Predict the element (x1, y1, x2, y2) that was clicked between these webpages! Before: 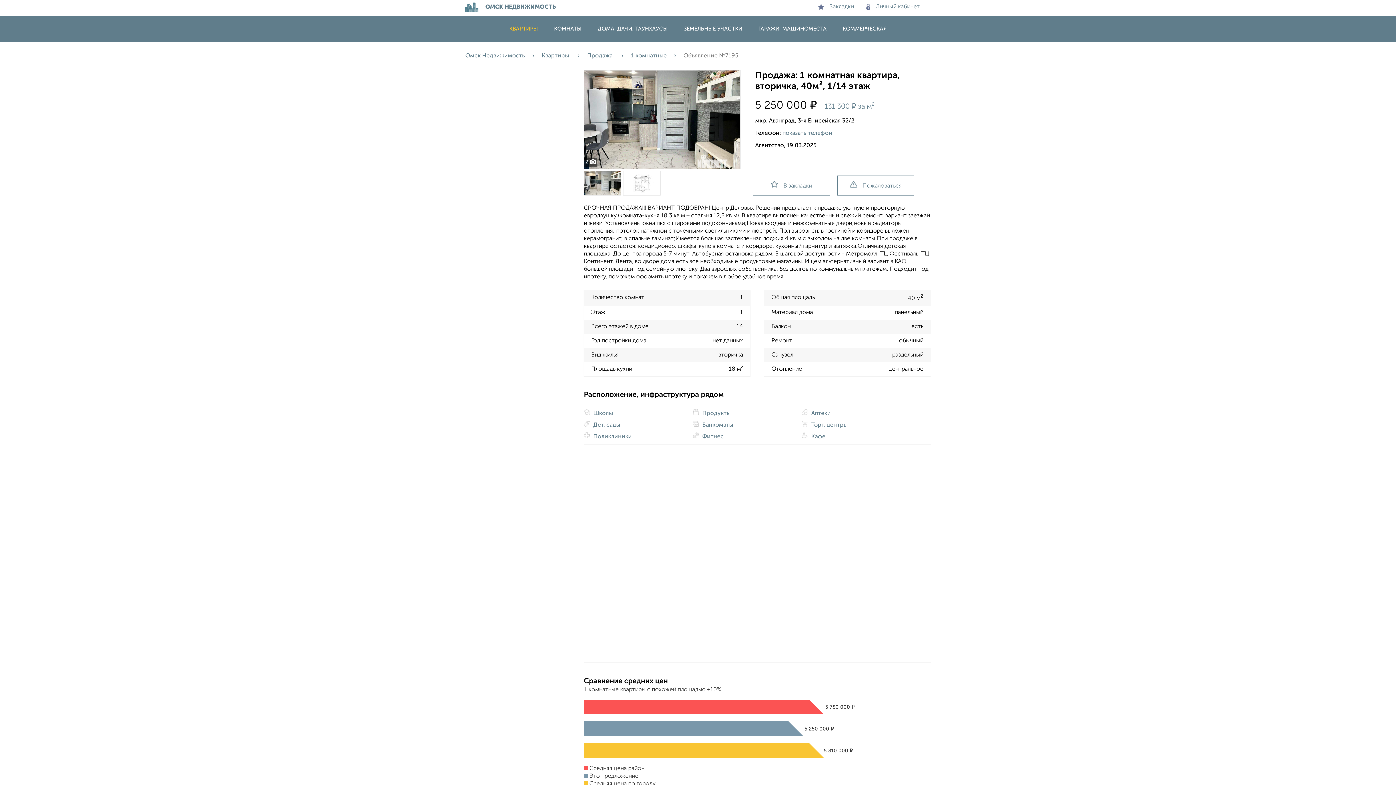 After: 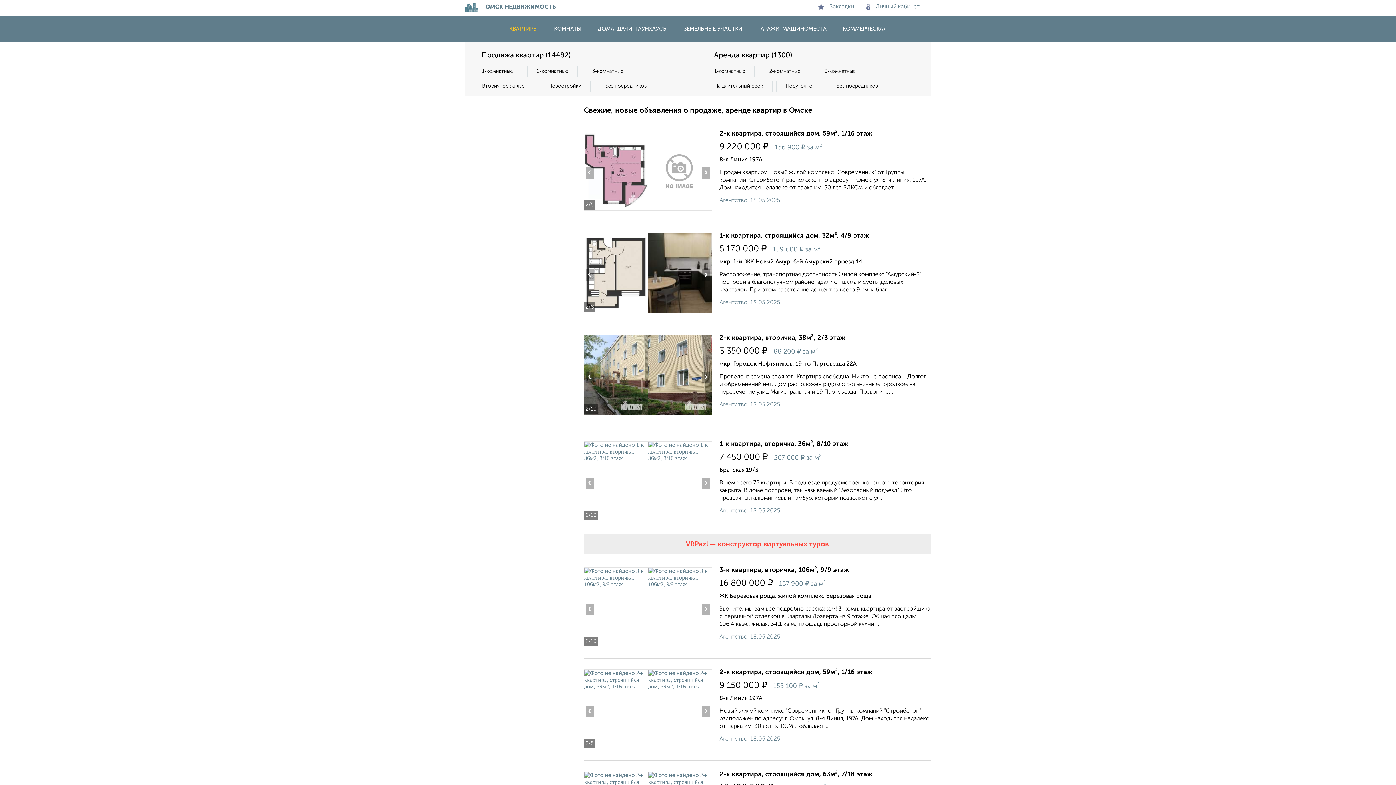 Action: bbox: (541, 53, 587, 58) label: Квартиры 